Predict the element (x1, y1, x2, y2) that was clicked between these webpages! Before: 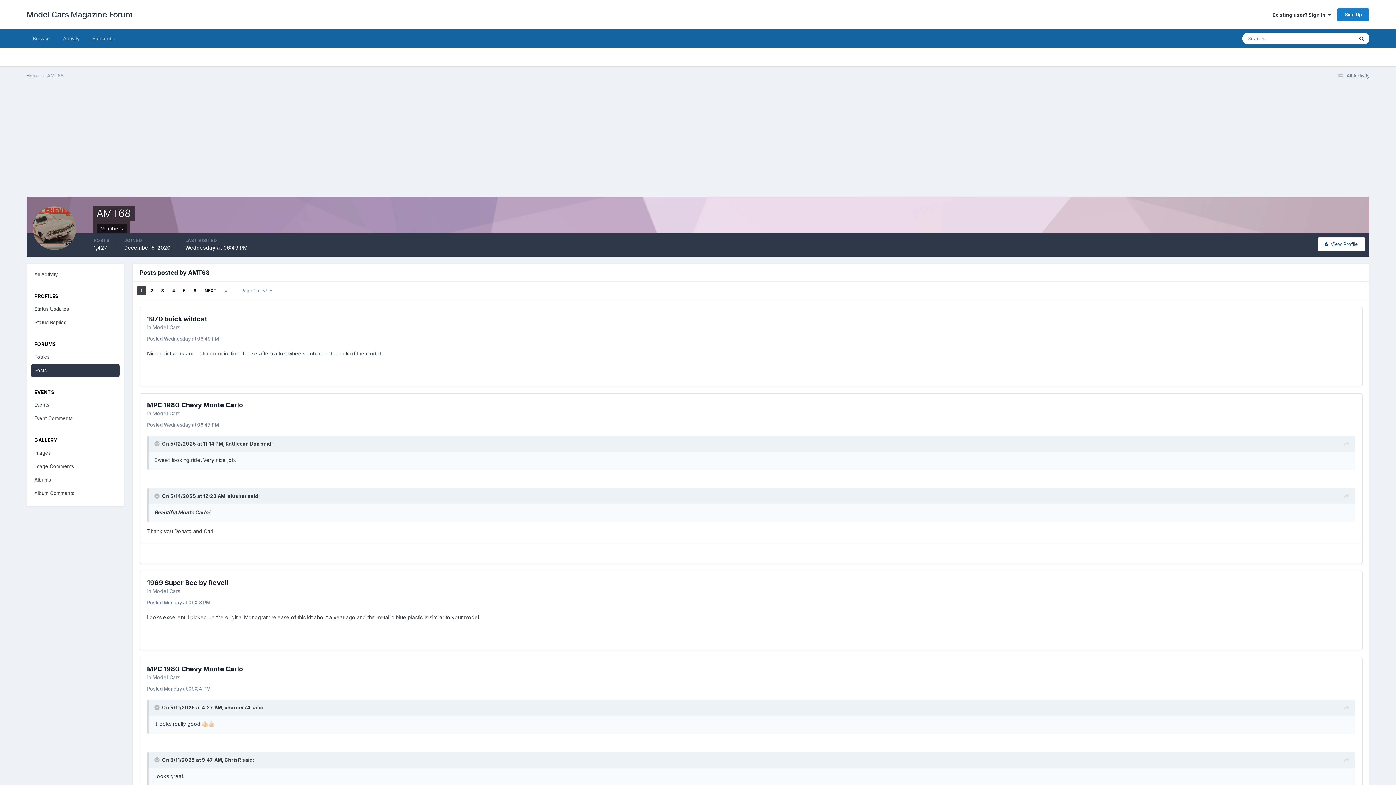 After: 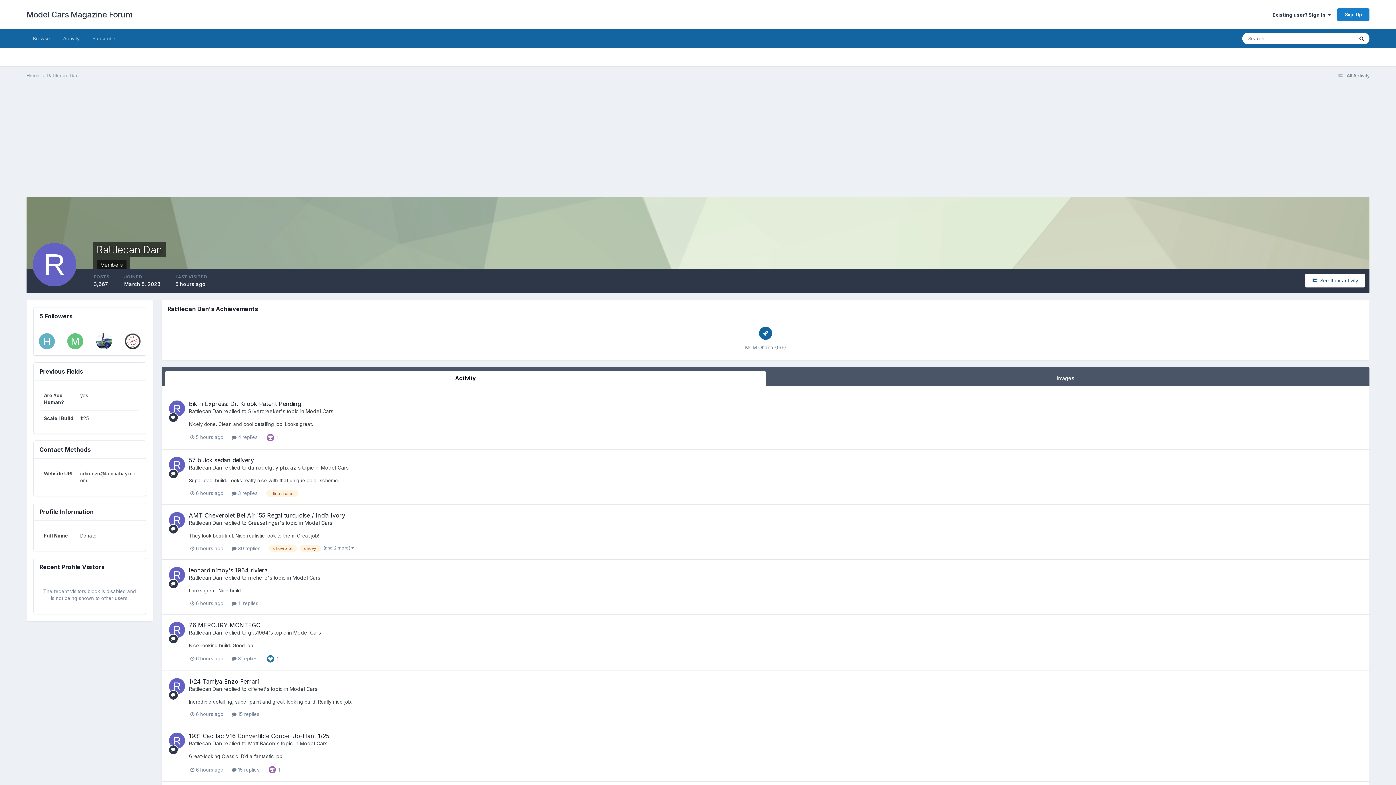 Action: label: Rattlecan Dan bbox: (225, 441, 259, 446)